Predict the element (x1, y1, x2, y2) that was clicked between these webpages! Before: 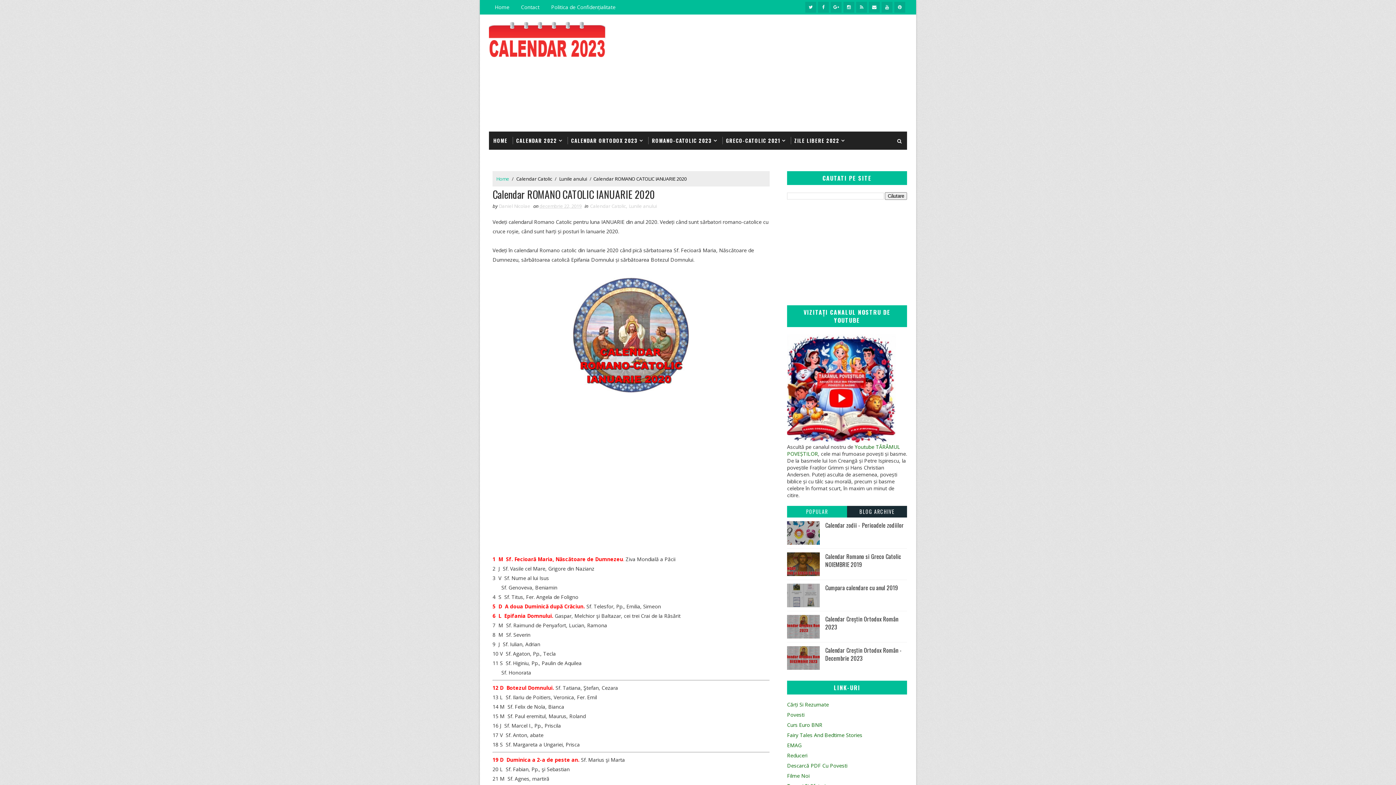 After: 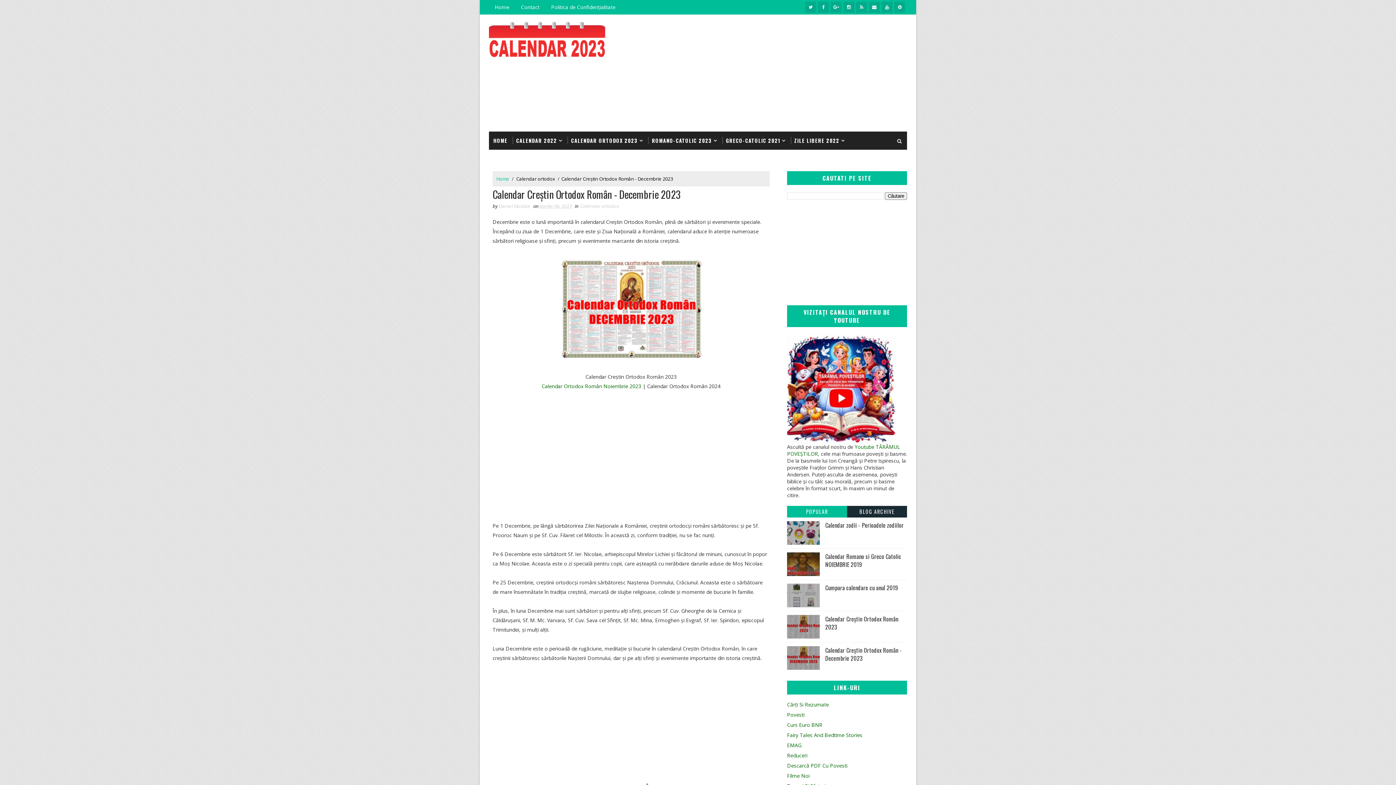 Action: label: Calendar Creștin Ortodox Român - Decembrie 2023 bbox: (825, 646, 902, 662)